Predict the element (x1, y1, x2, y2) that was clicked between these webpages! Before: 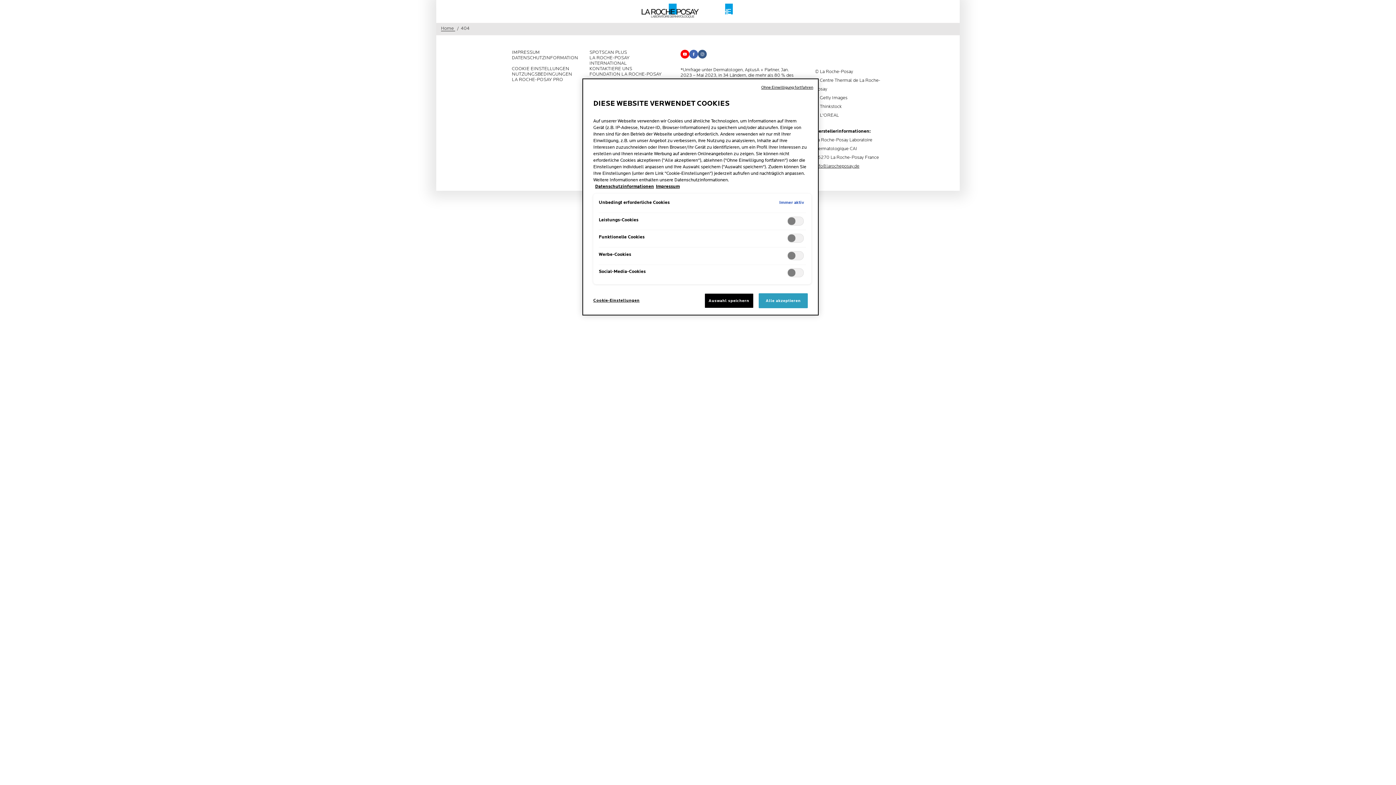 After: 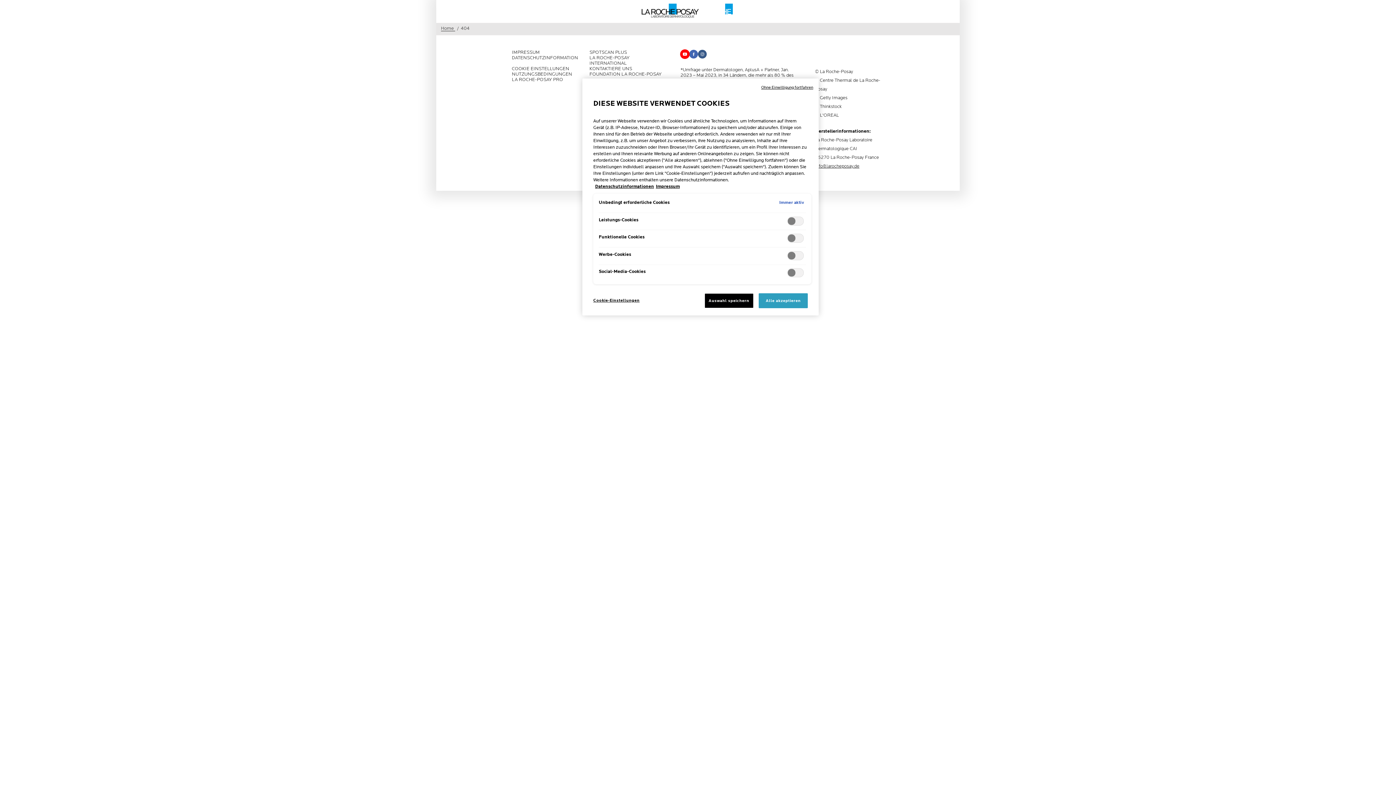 Action: bbox: (680, 49, 689, 58) label: Follow us on YouTube (new window)